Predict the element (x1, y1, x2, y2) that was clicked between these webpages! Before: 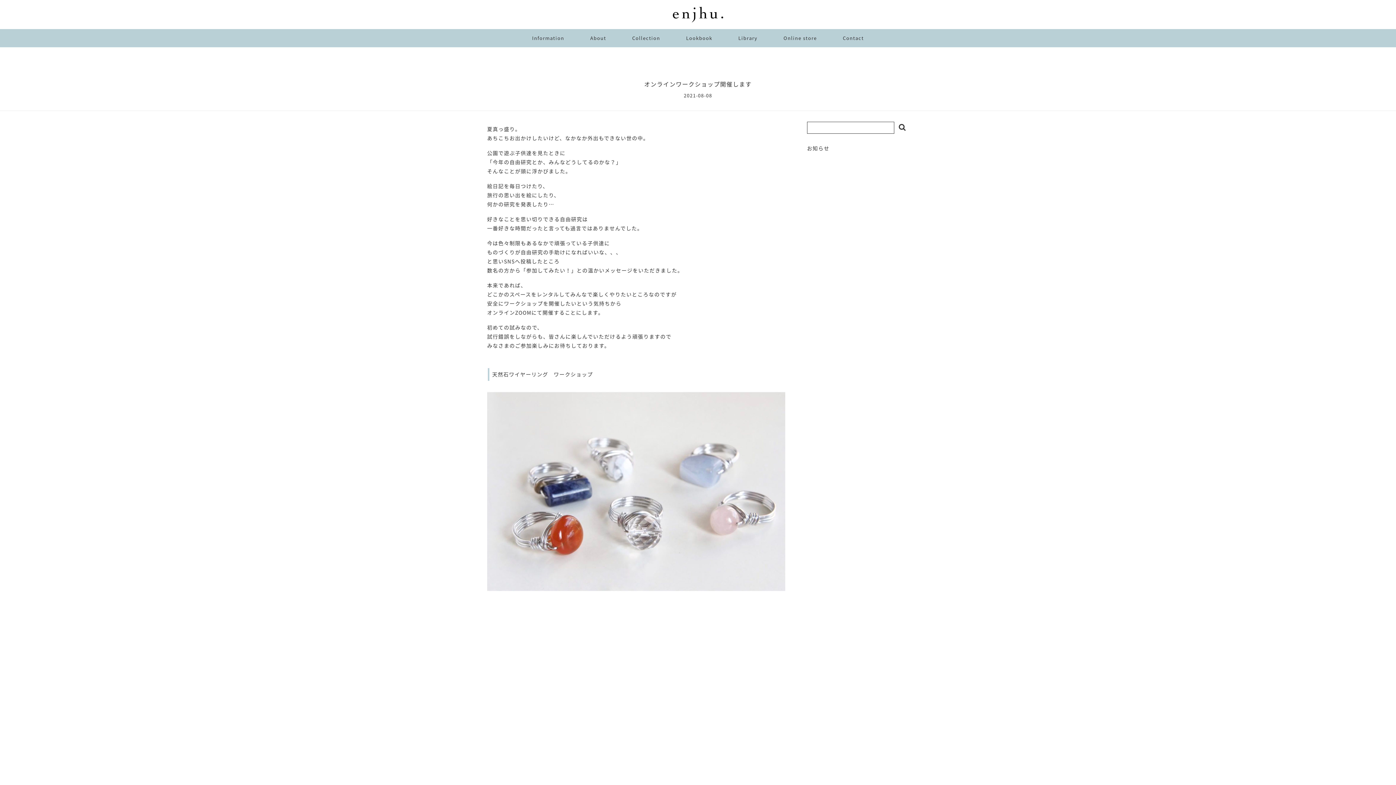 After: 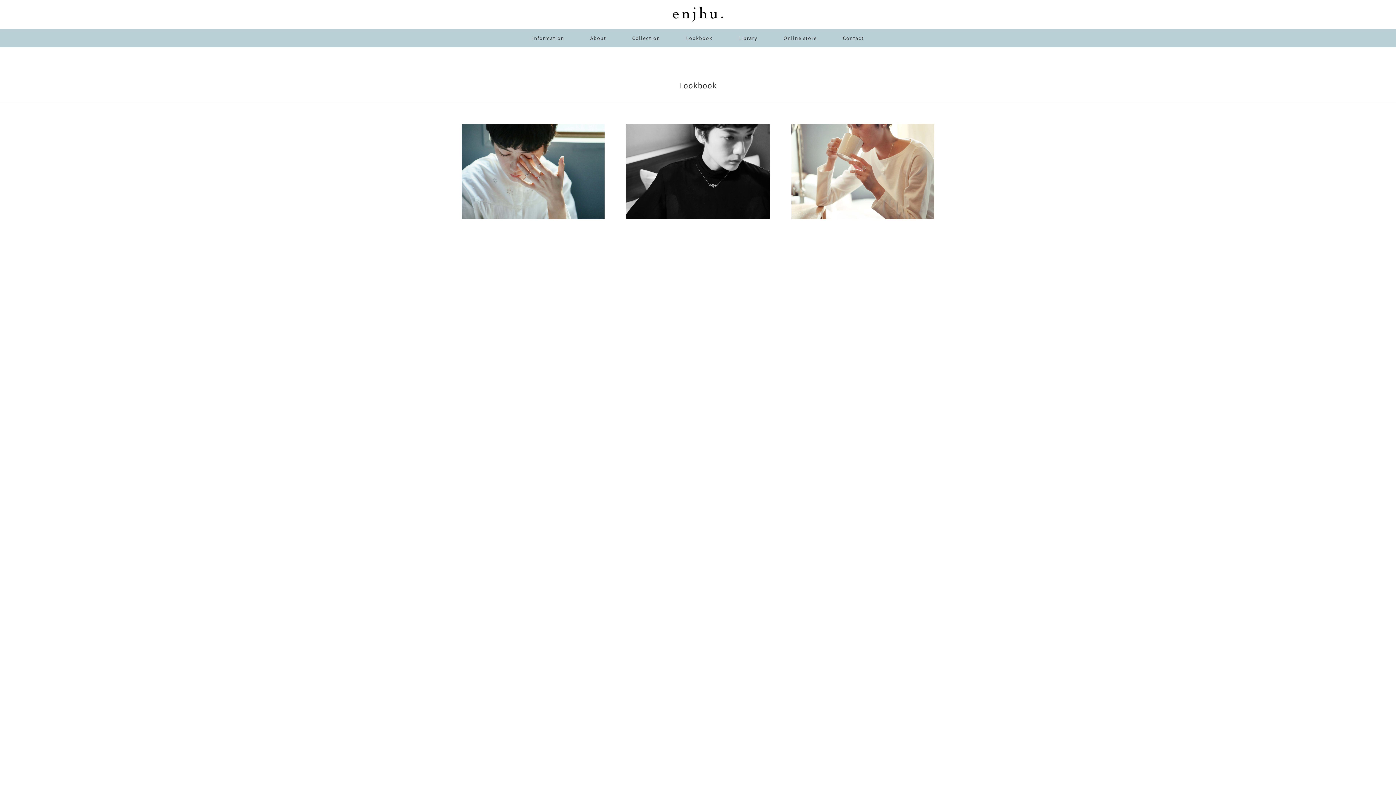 Action: bbox: (673, 29, 725, 47) label: Lookbook